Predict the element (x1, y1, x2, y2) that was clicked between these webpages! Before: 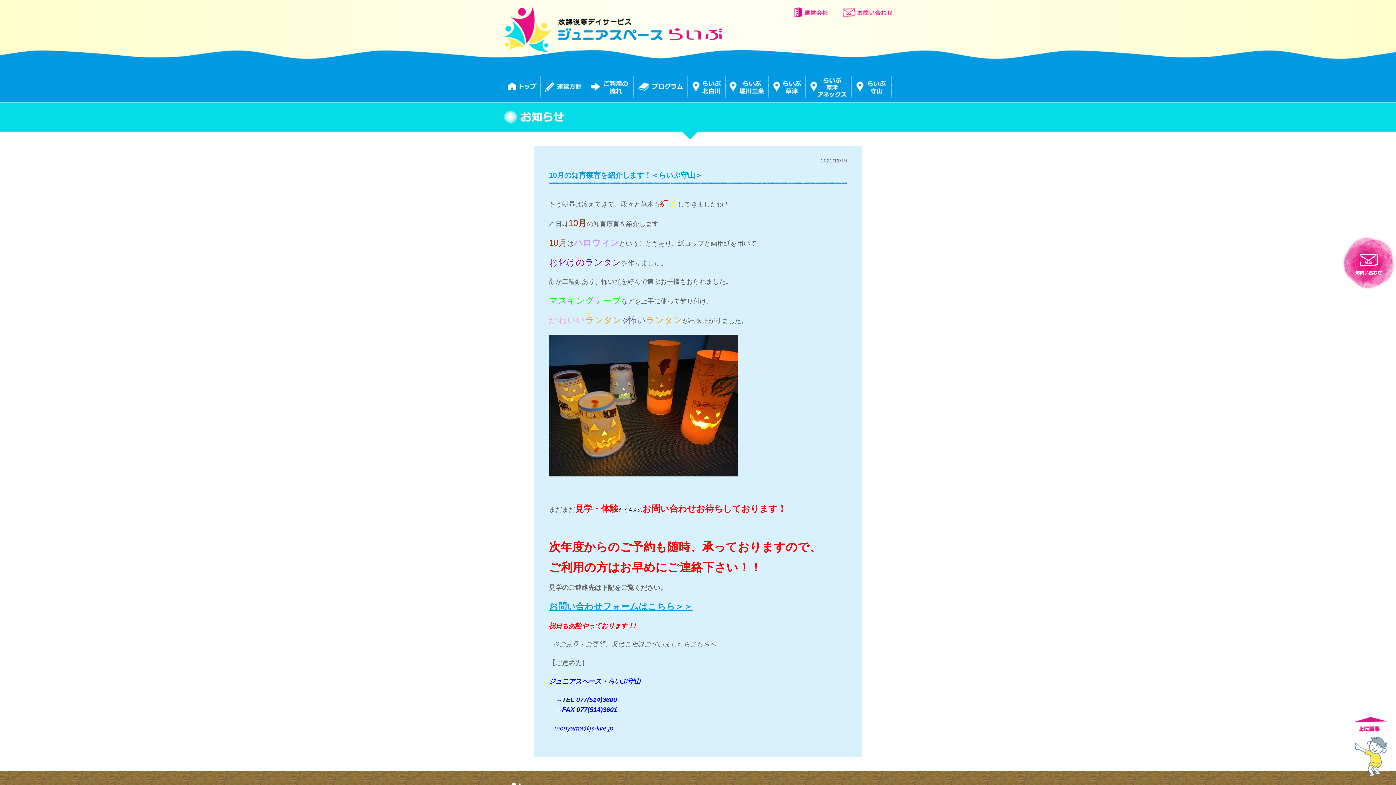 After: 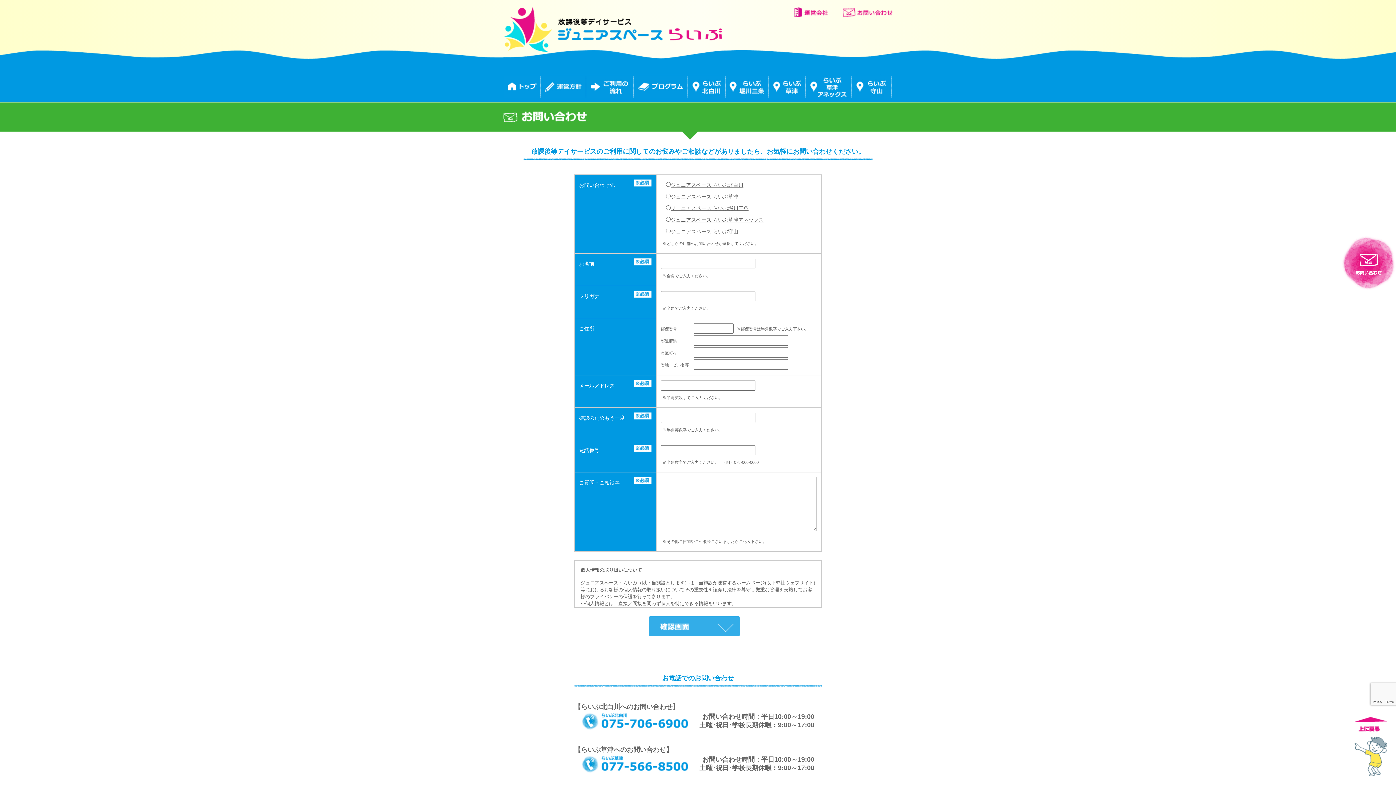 Action: bbox: (1341, 237, 1396, 245)